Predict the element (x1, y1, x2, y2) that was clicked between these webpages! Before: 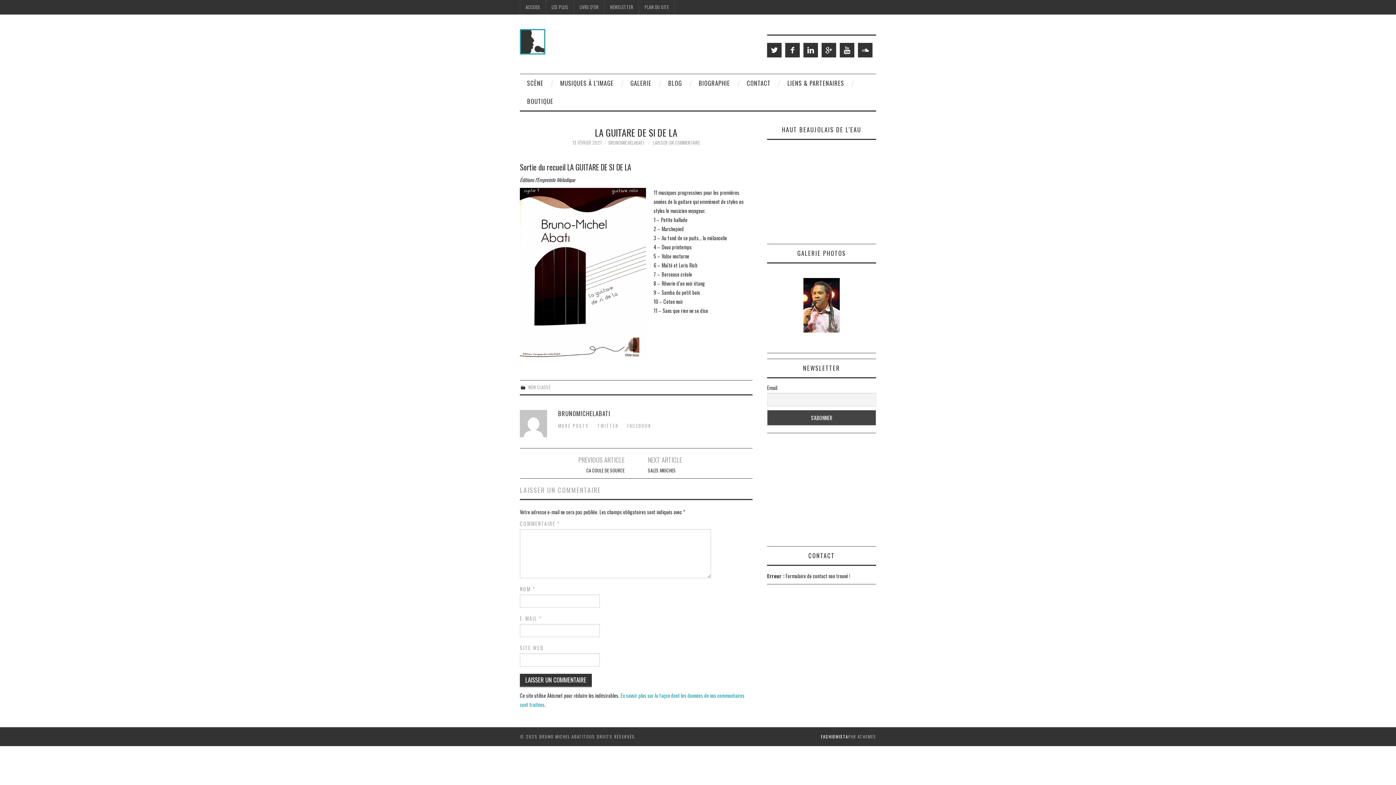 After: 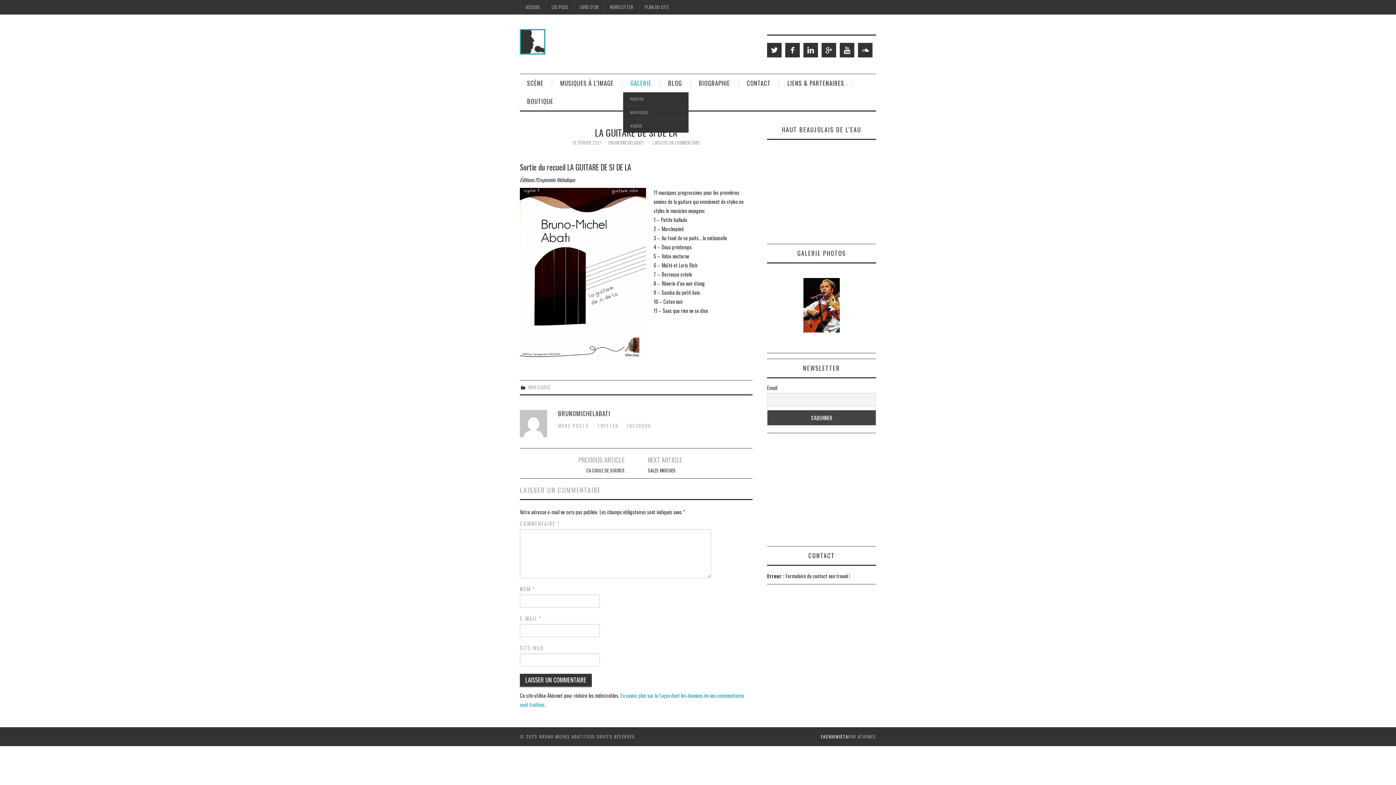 Action: label: GALERIE bbox: (623, 74, 658, 92)